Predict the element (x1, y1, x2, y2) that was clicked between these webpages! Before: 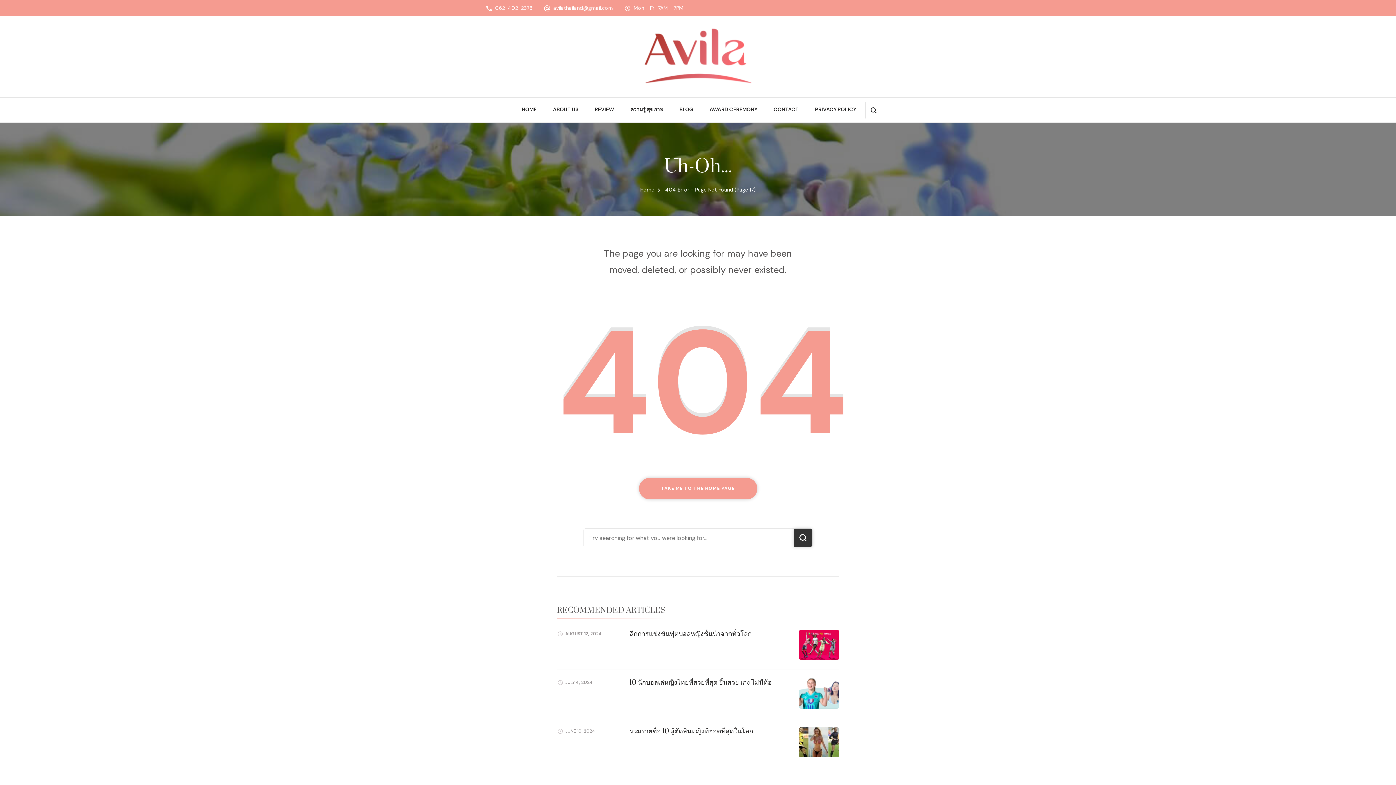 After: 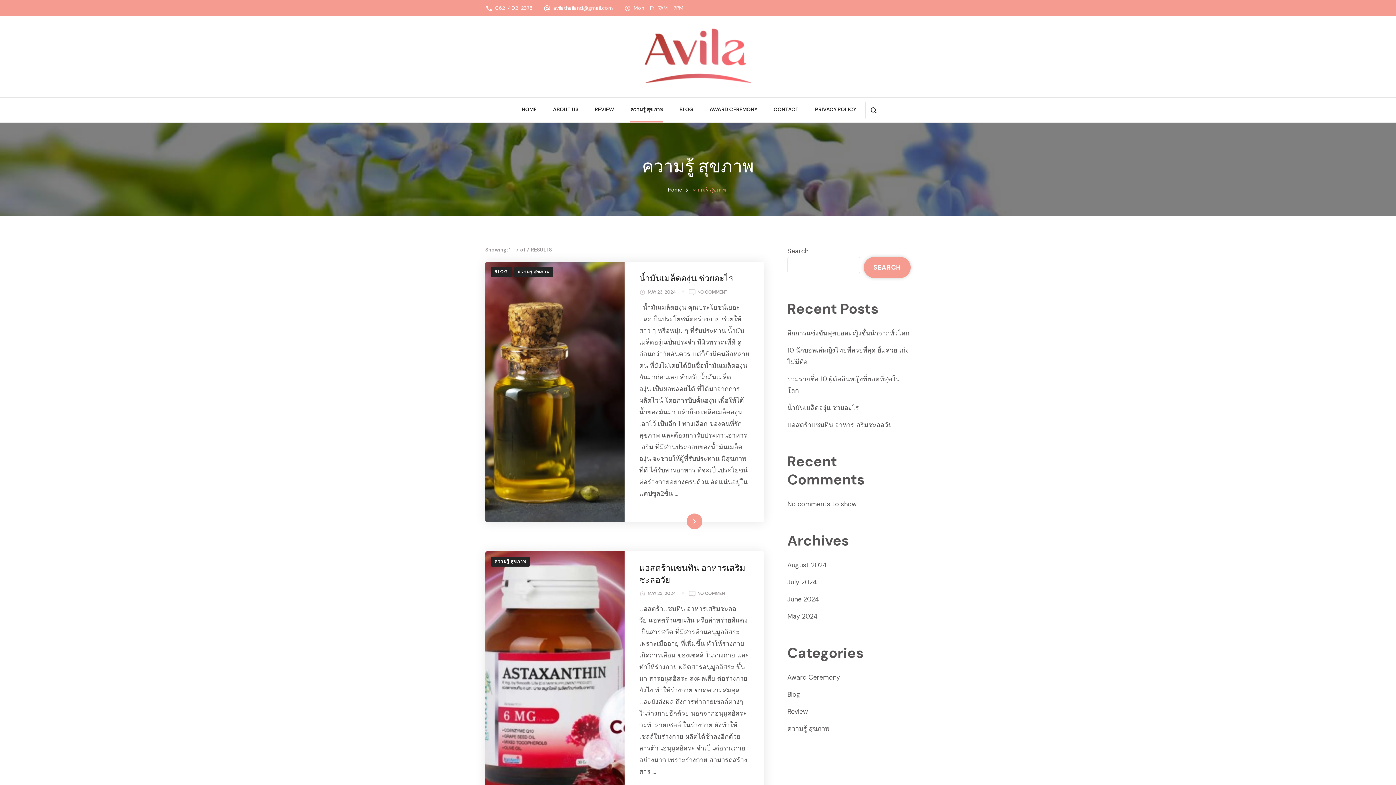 Action: bbox: (630, 97, 663, 122) label: ความรู้ สุขภาพ